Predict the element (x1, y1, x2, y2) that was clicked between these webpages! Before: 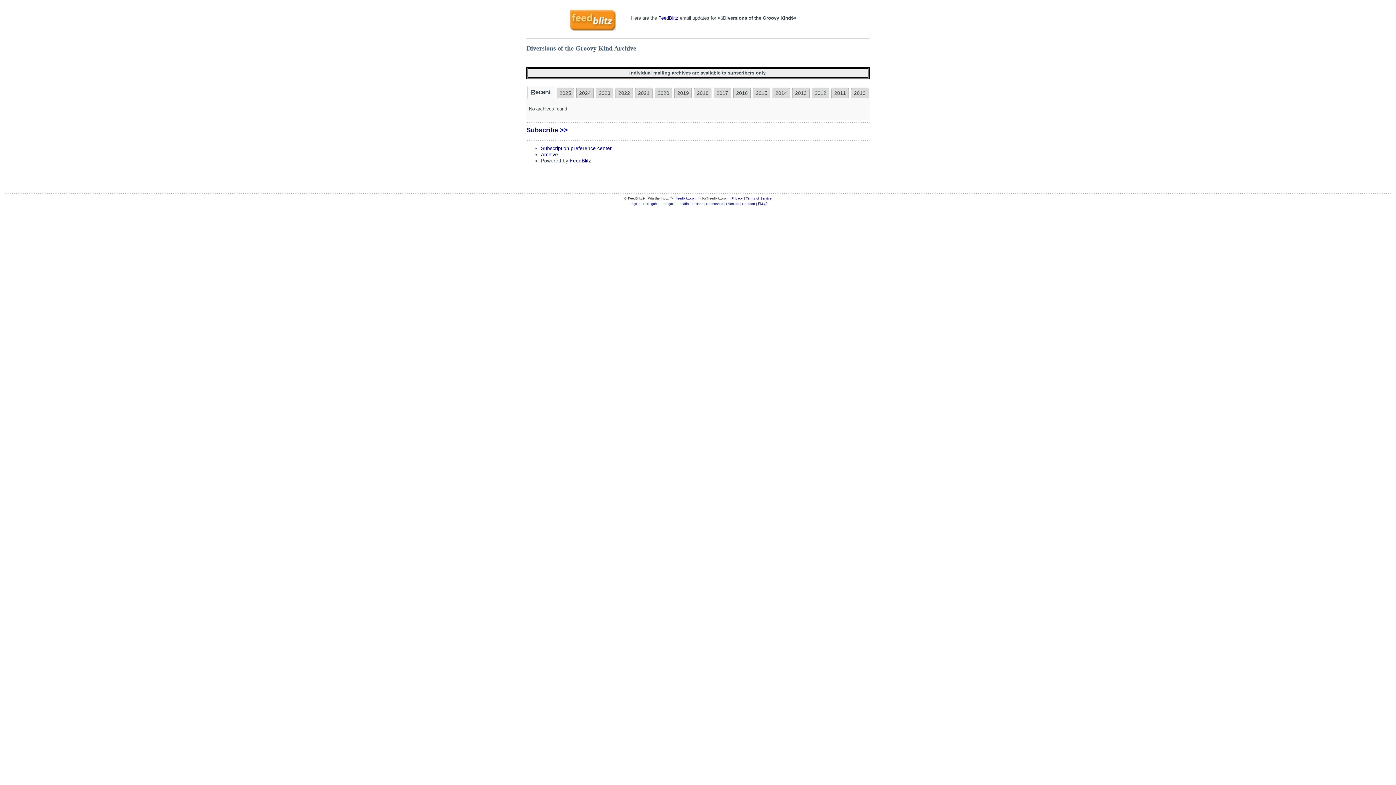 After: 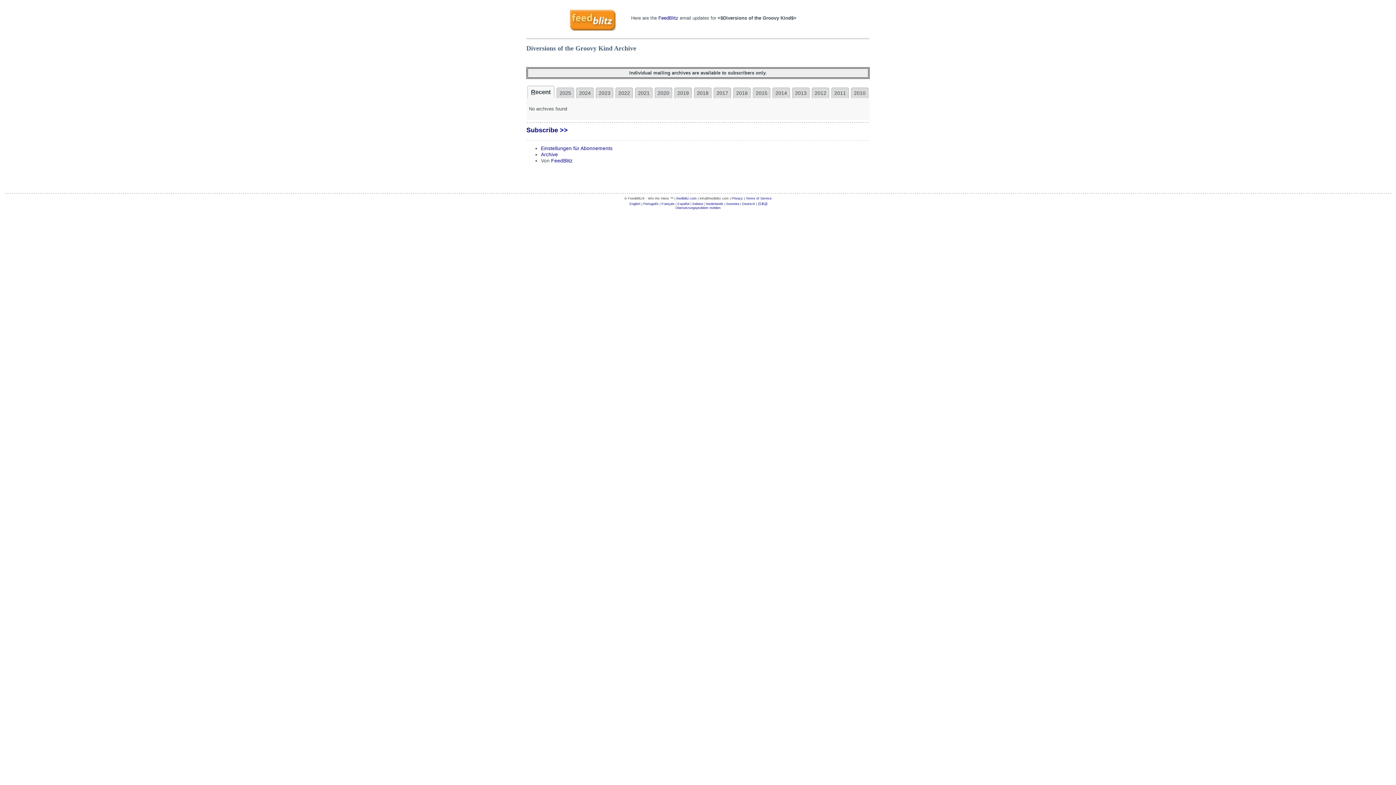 Action: bbox: (742, 202, 755, 205) label: Deutsch